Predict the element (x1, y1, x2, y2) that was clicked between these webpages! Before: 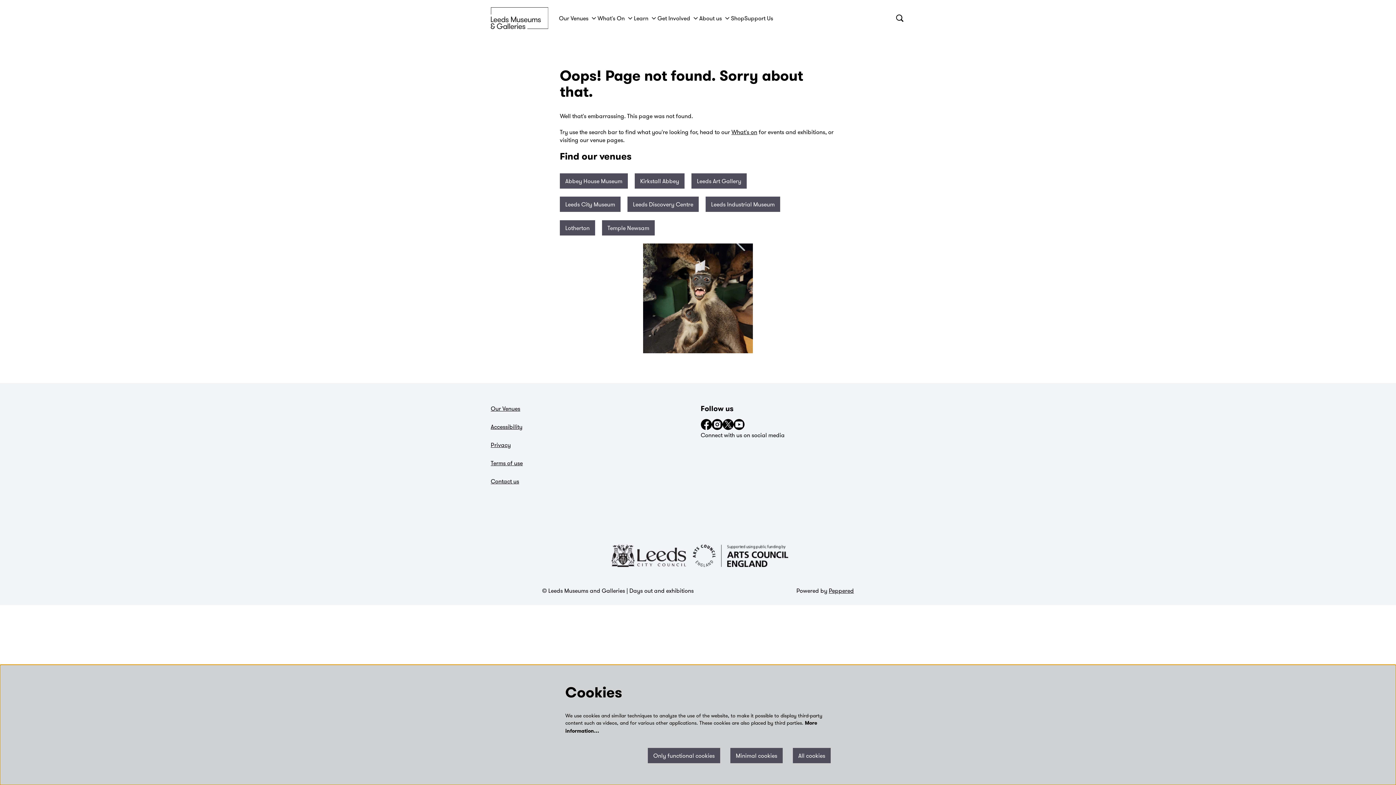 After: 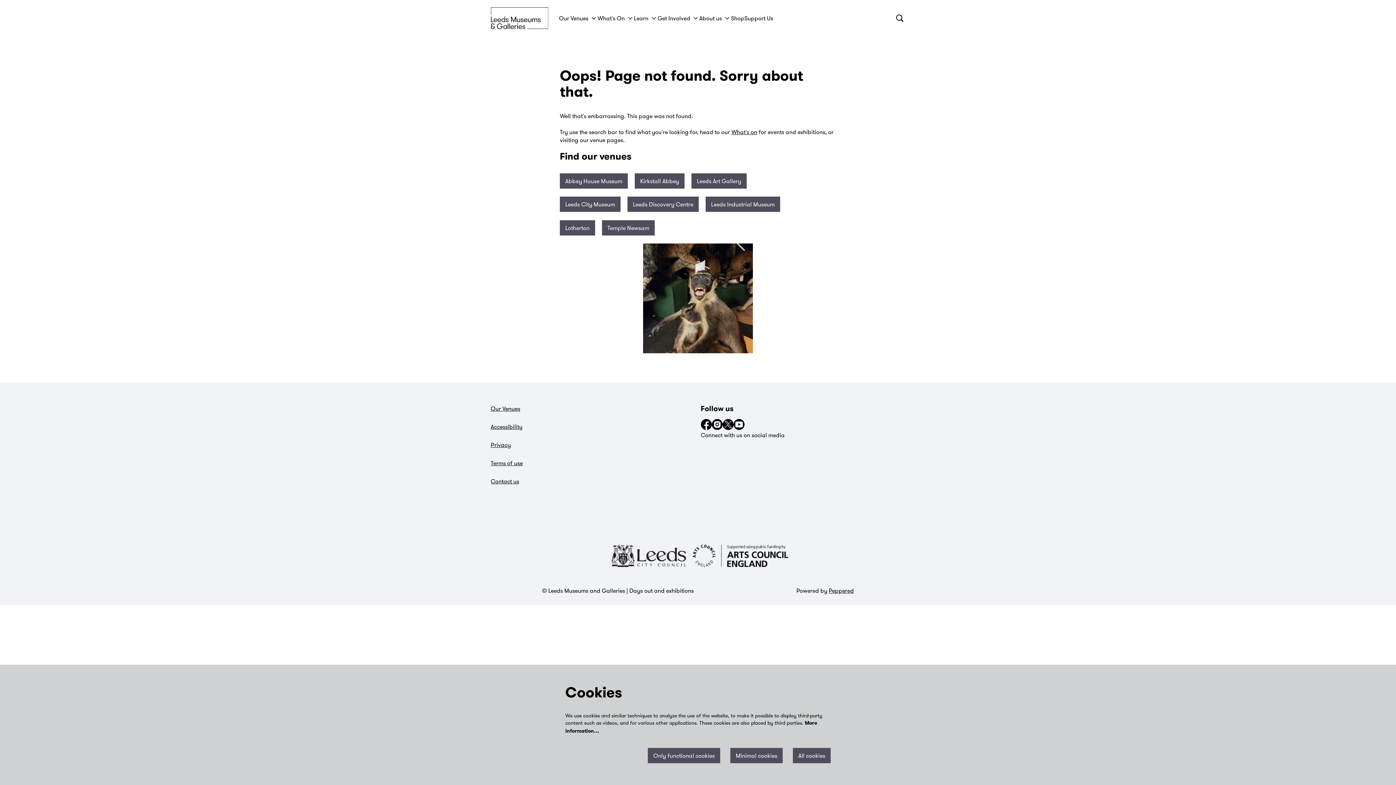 Action: bbox: (693, 541, 788, 571)